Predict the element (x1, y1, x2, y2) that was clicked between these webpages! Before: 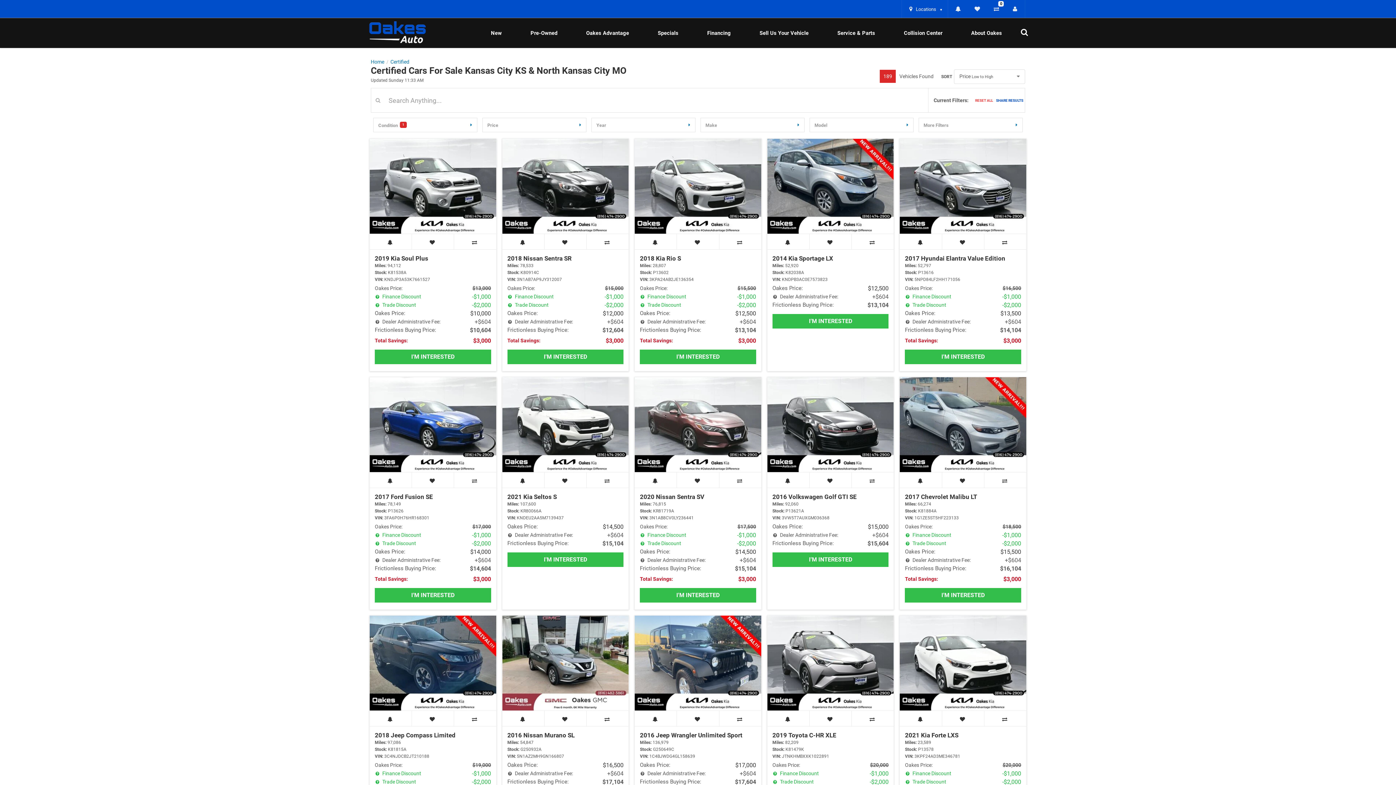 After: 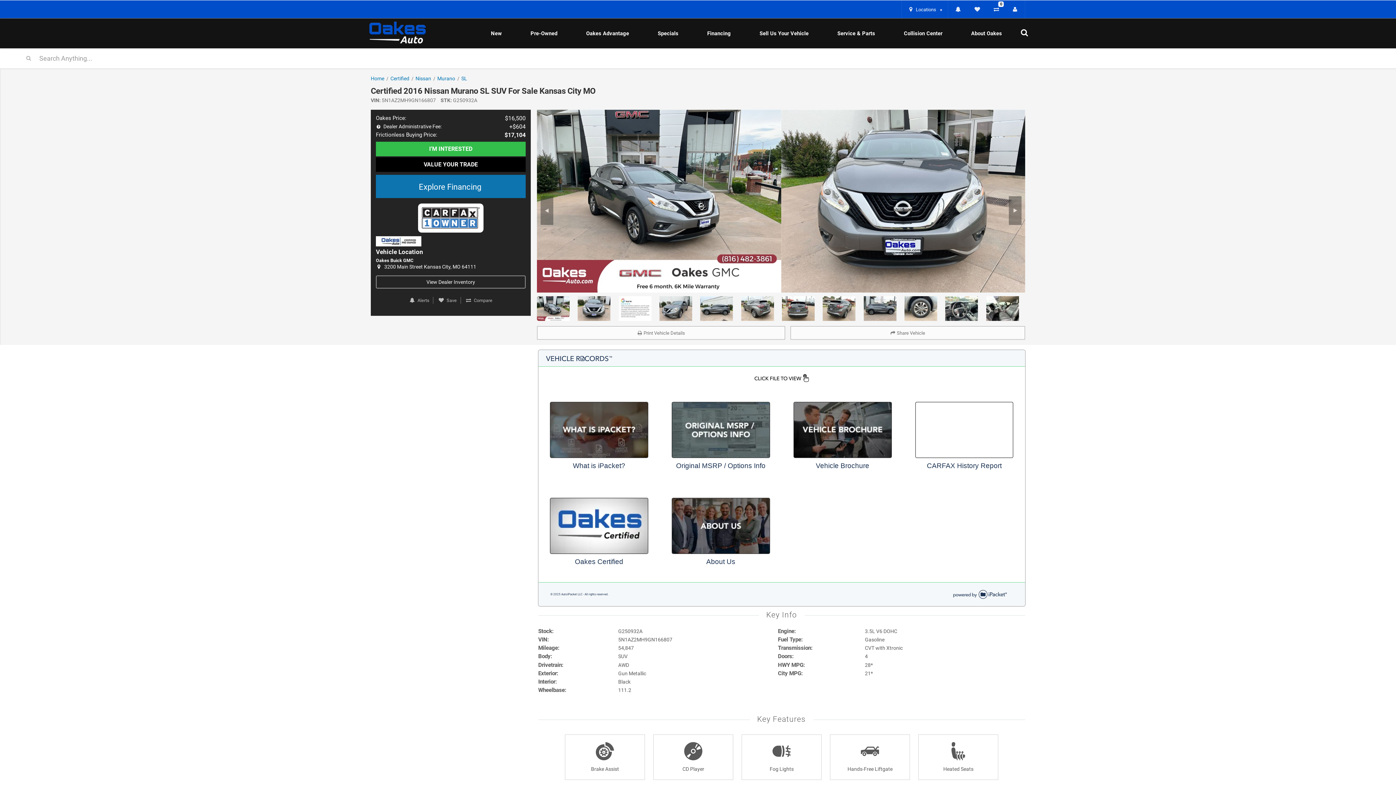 Action: label: 2016 Nissan Murano SL bbox: (507, 732, 574, 739)